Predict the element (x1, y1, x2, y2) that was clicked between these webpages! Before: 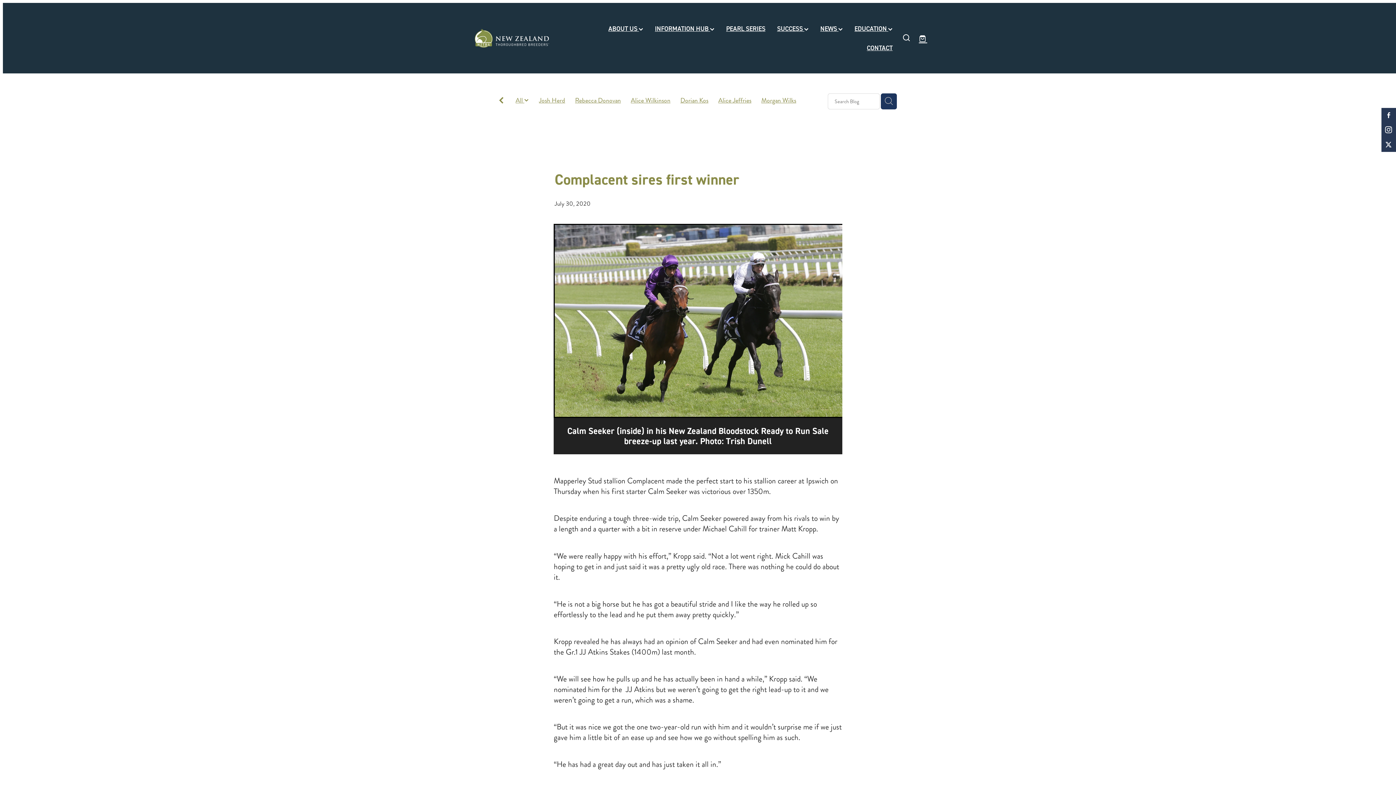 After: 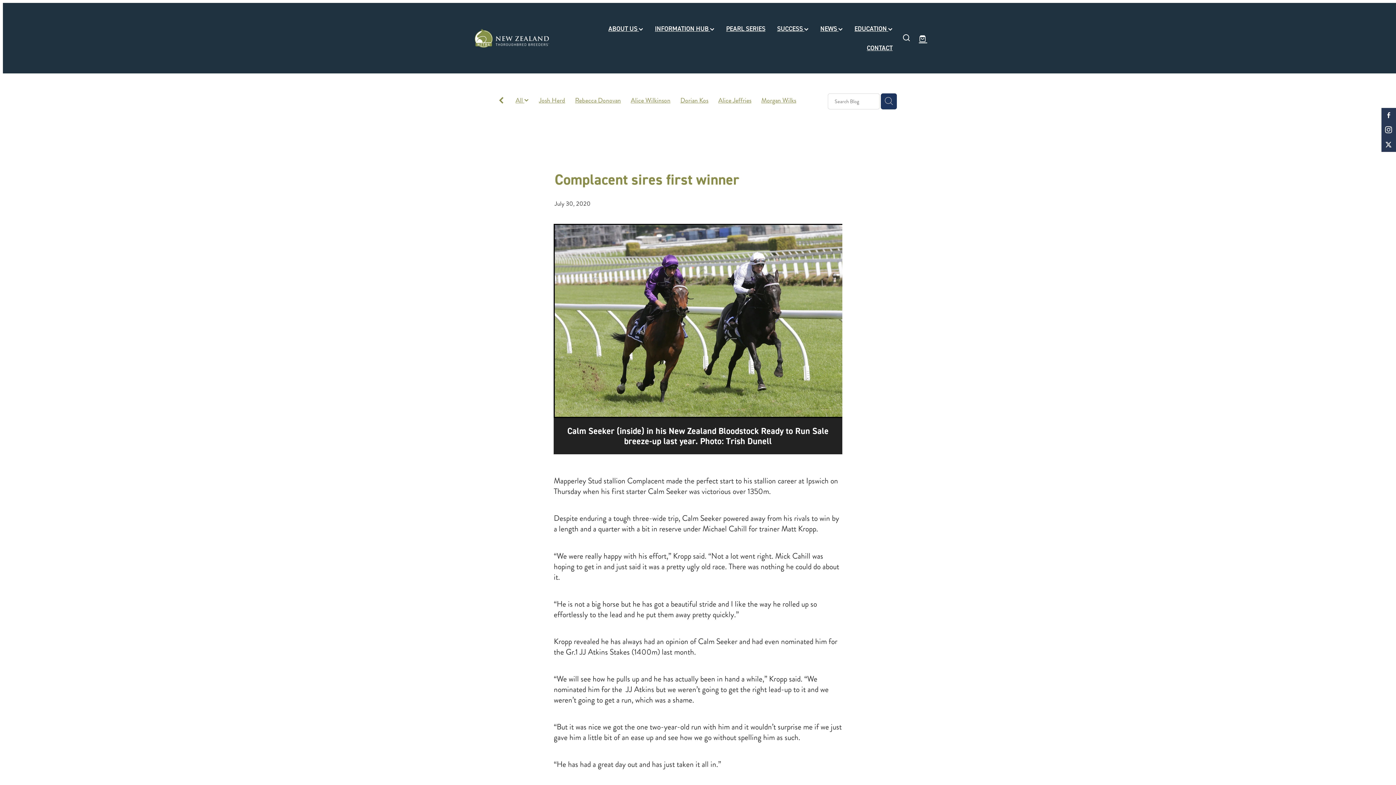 Action: bbox: (1381, 107, 1396, 122)